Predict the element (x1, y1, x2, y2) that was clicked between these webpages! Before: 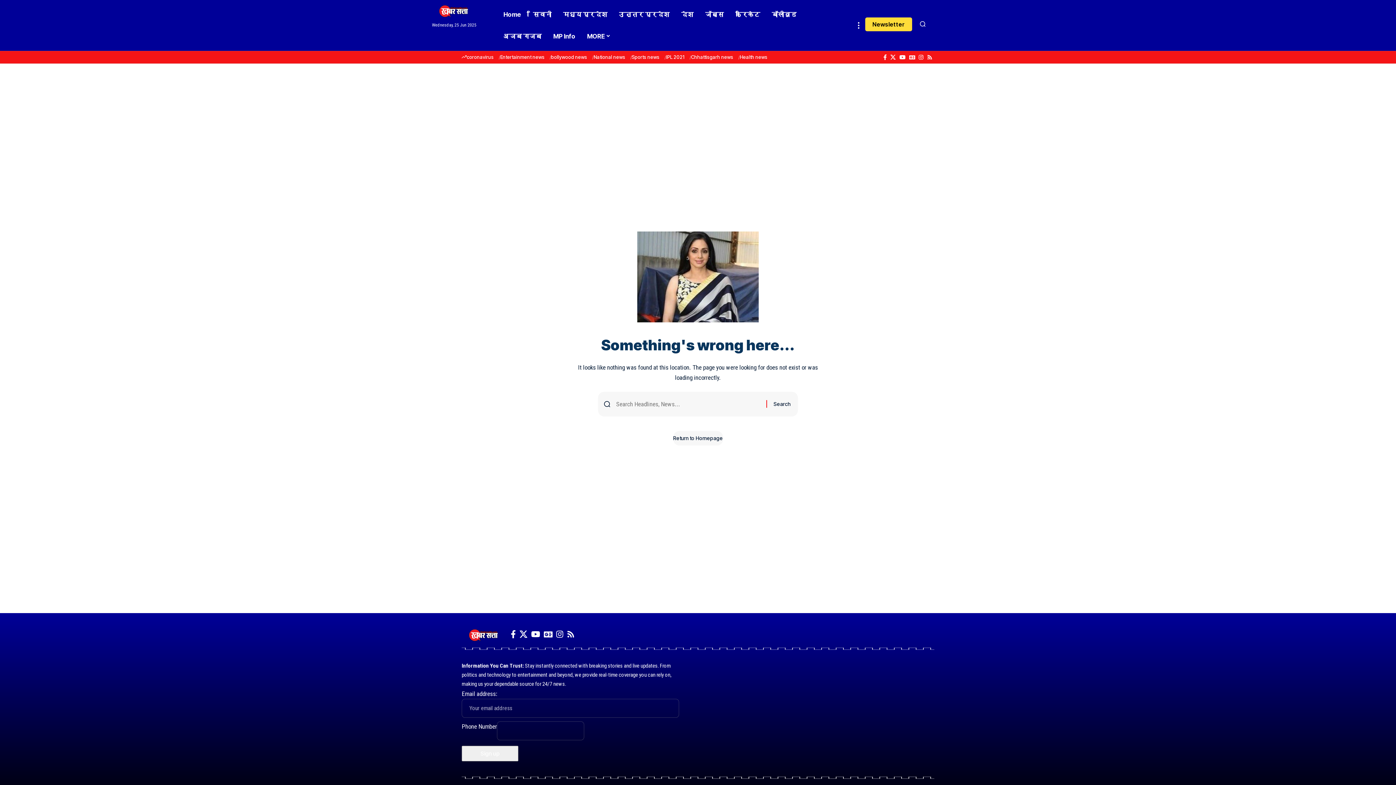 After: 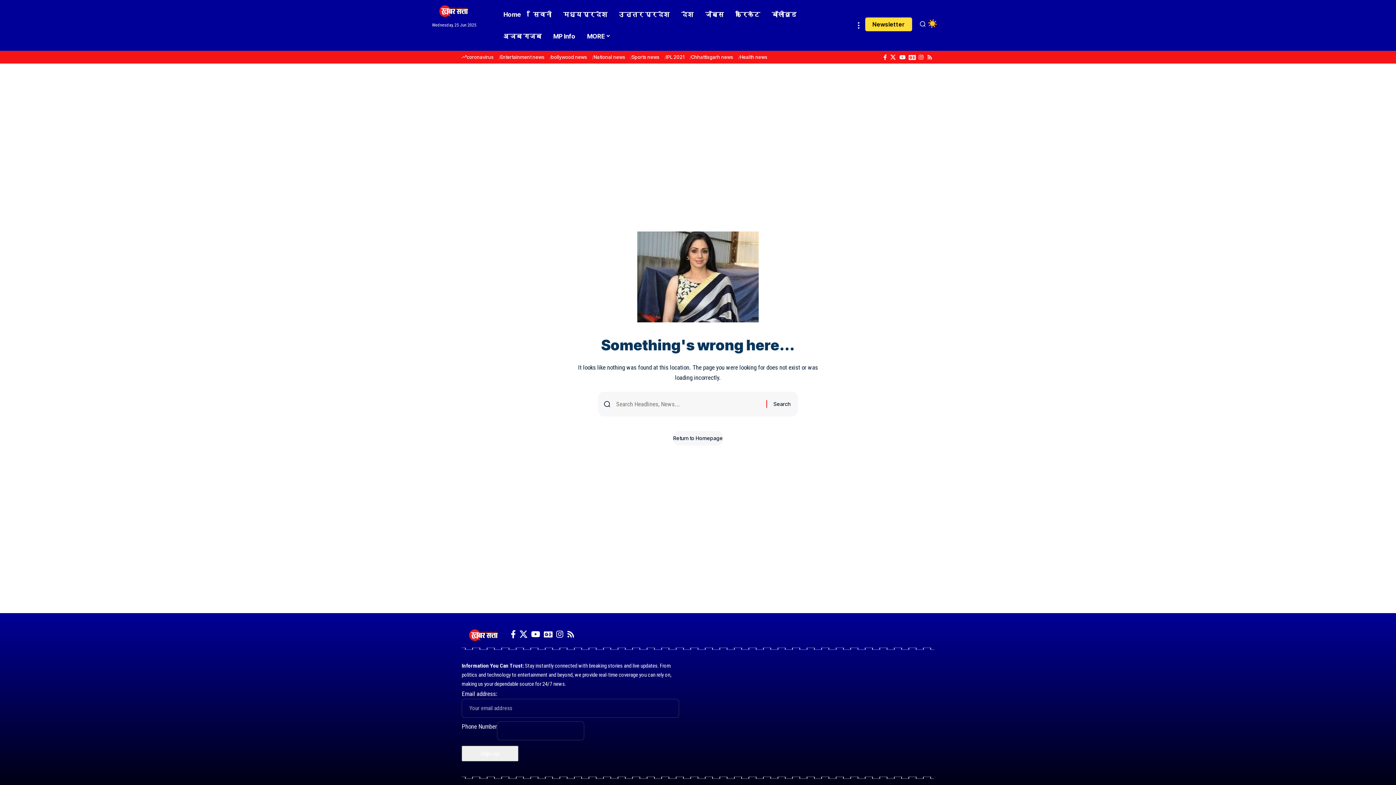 Action: label: Google News bbox: (907, 51, 917, 62)